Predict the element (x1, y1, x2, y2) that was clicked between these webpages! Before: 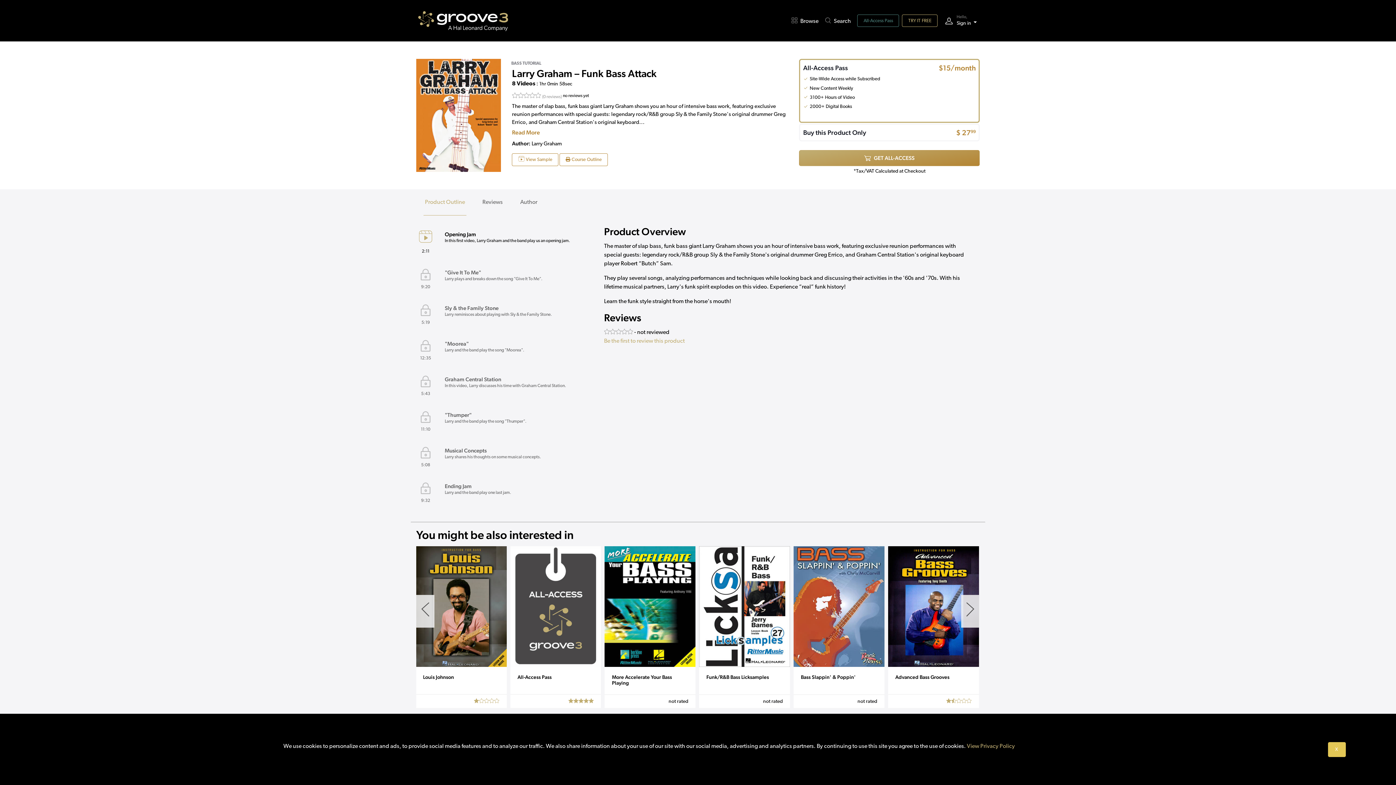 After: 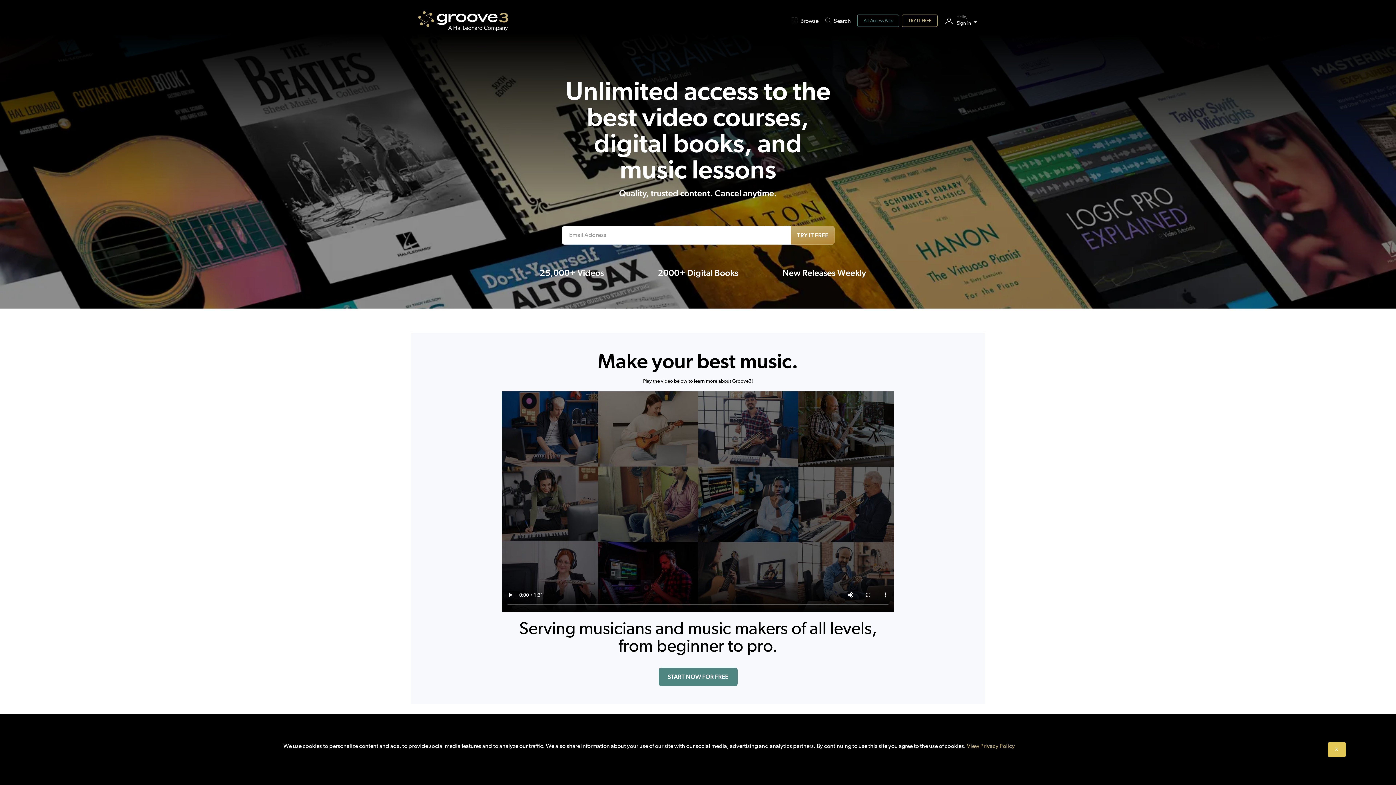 Action: bbox: (416, 4, 510, 37)